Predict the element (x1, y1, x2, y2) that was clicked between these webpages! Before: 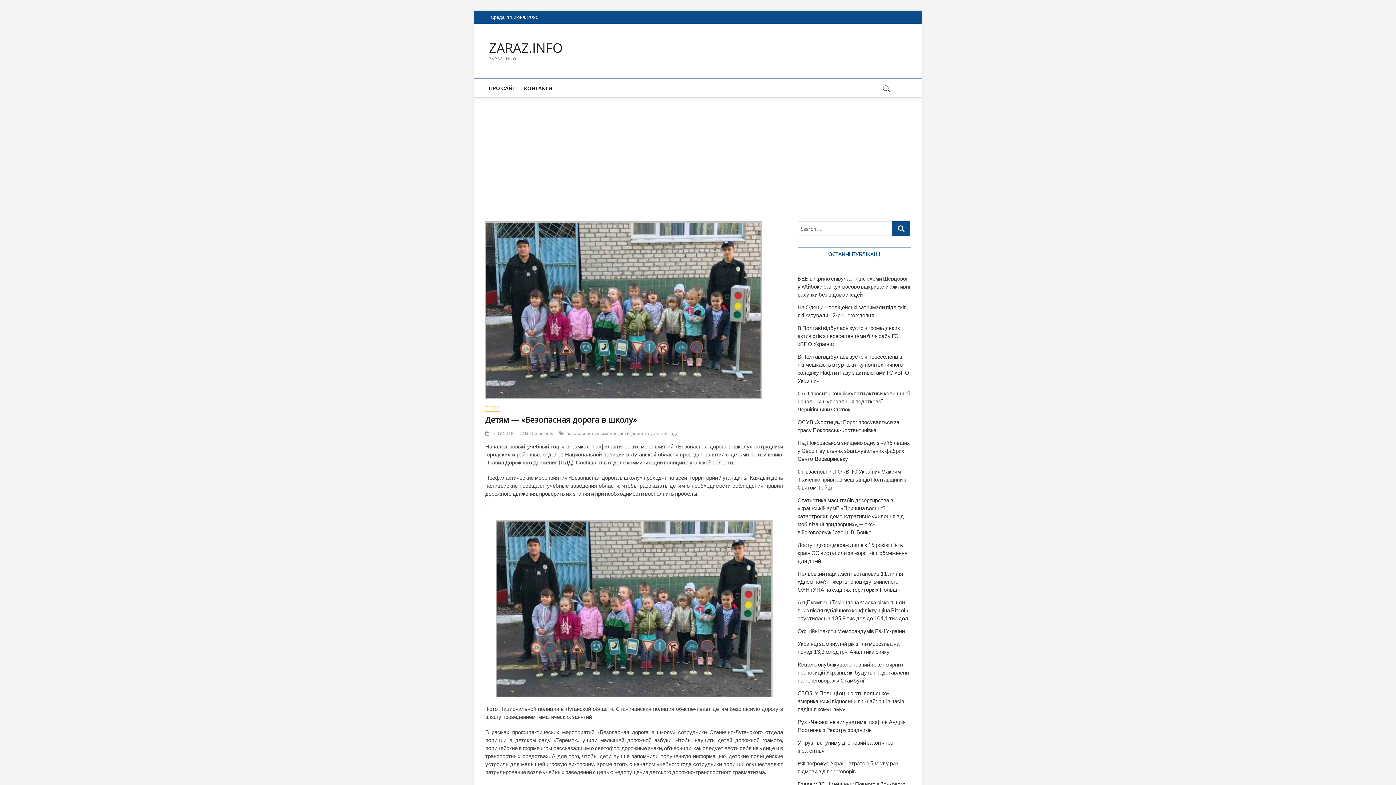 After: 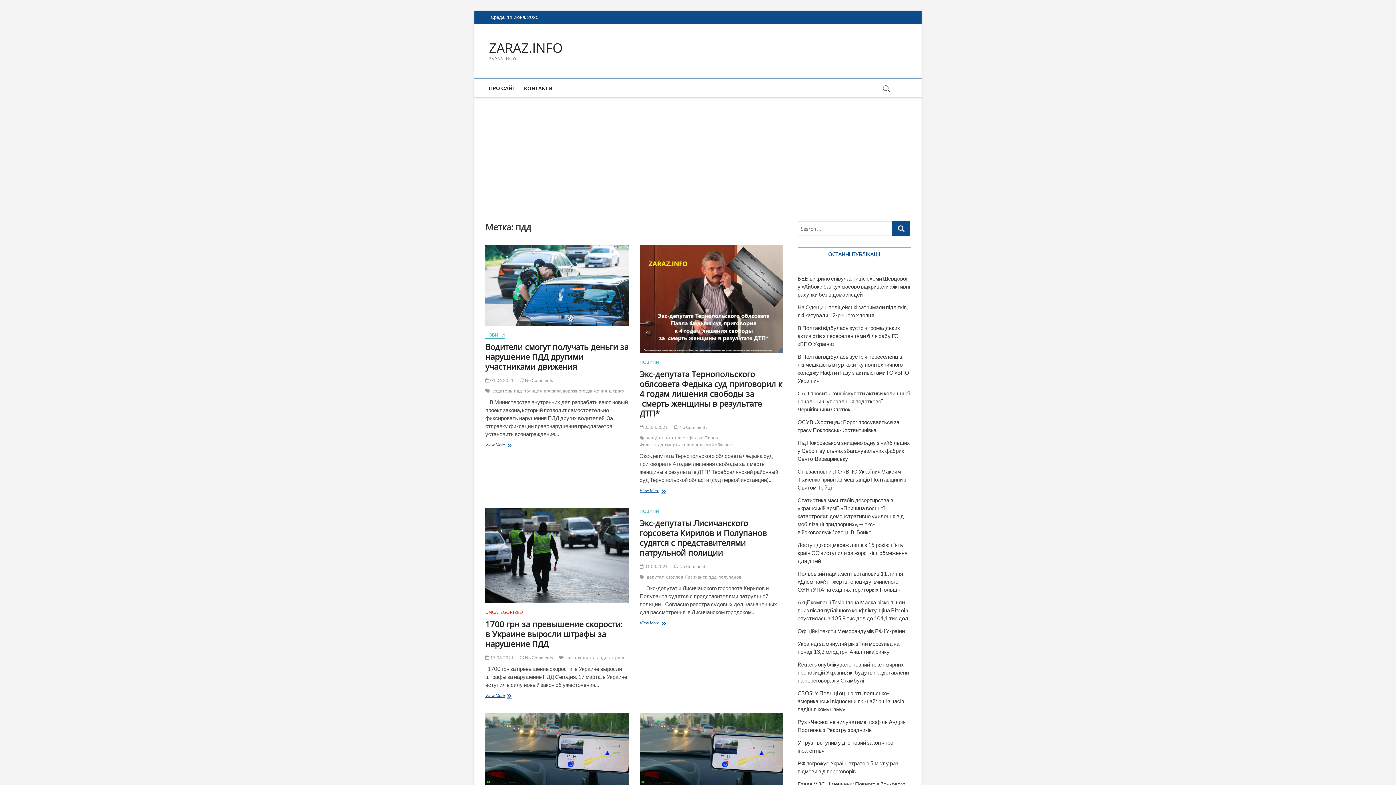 Action: bbox: (670, 430, 680, 438) label: пдд